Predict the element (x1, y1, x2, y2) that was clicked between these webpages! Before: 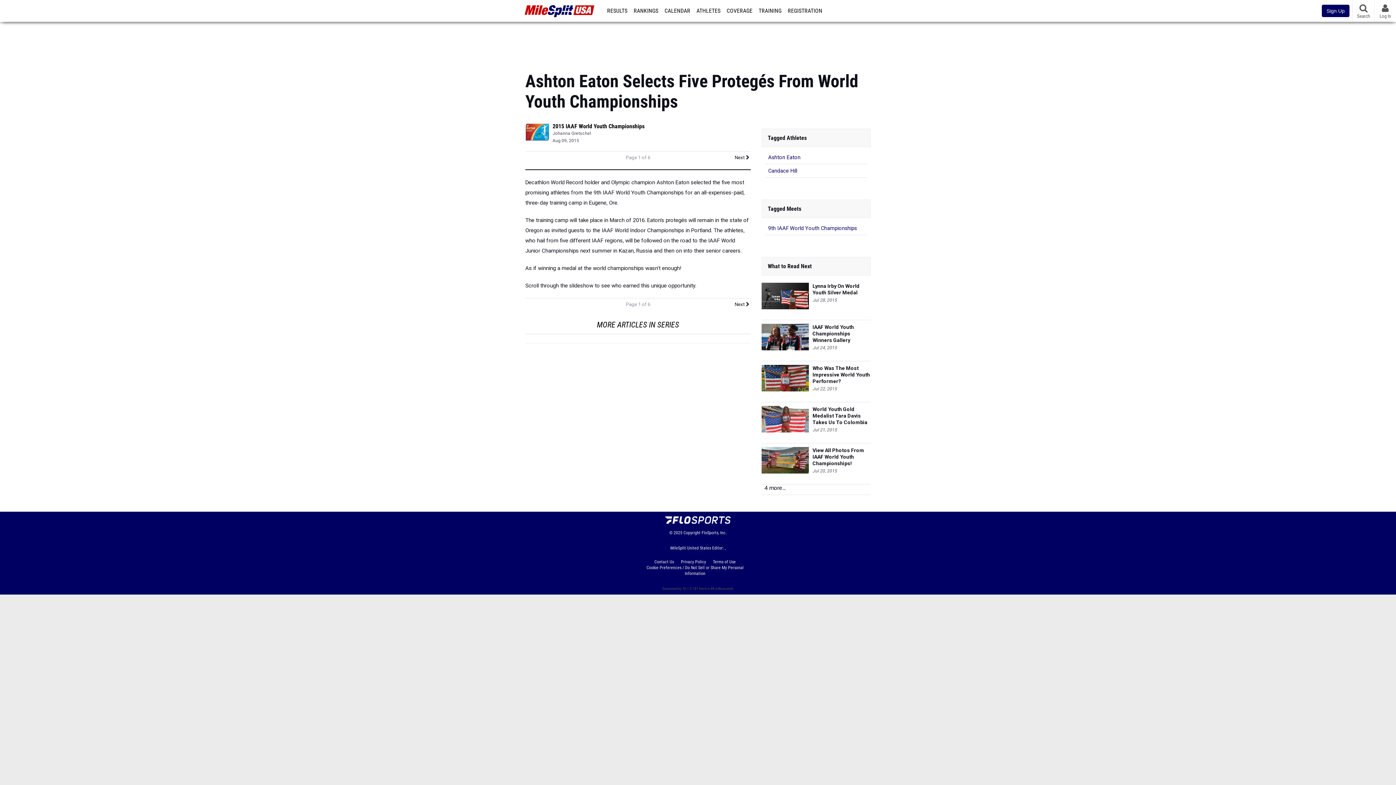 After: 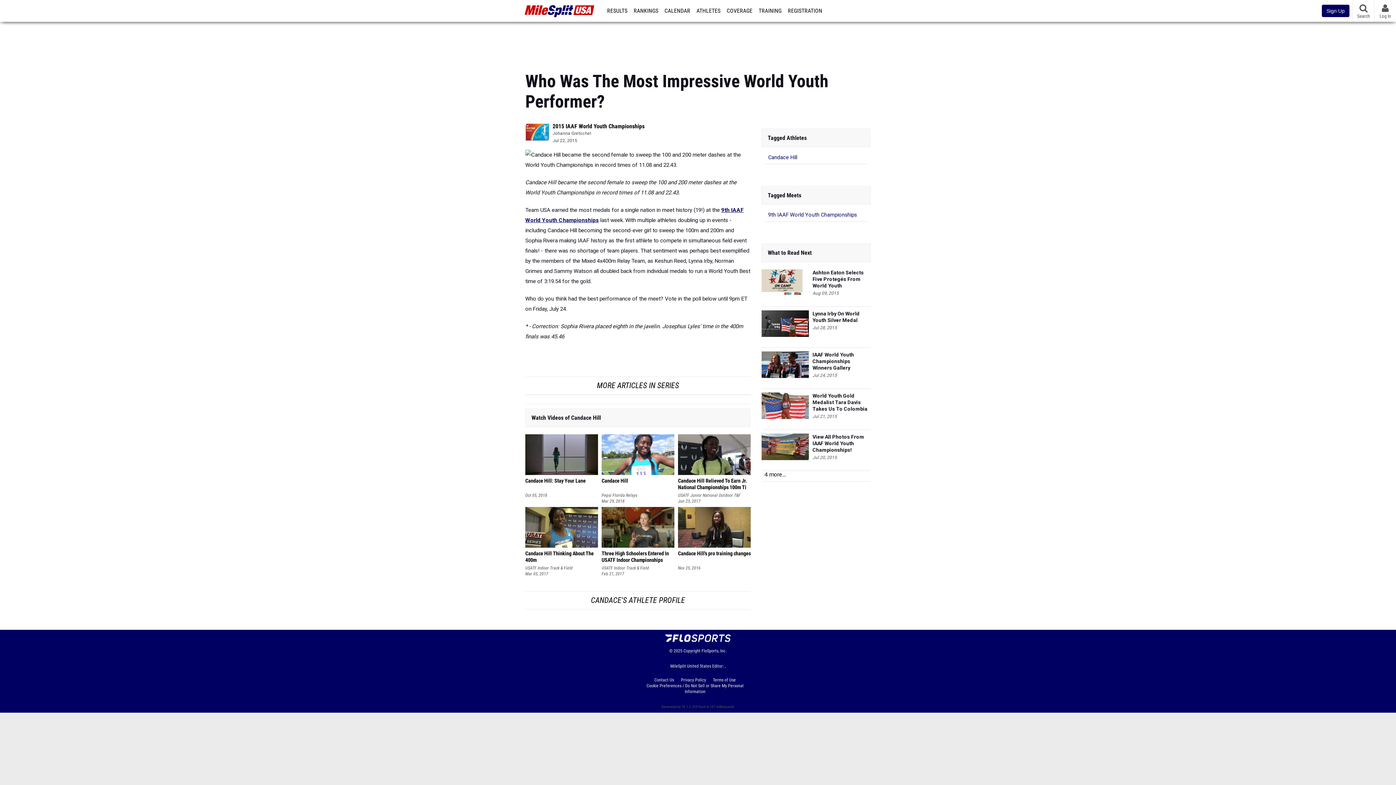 Action: label: Who Was The Most Impressive World Youth Performer? bbox: (812, 365, 870, 384)